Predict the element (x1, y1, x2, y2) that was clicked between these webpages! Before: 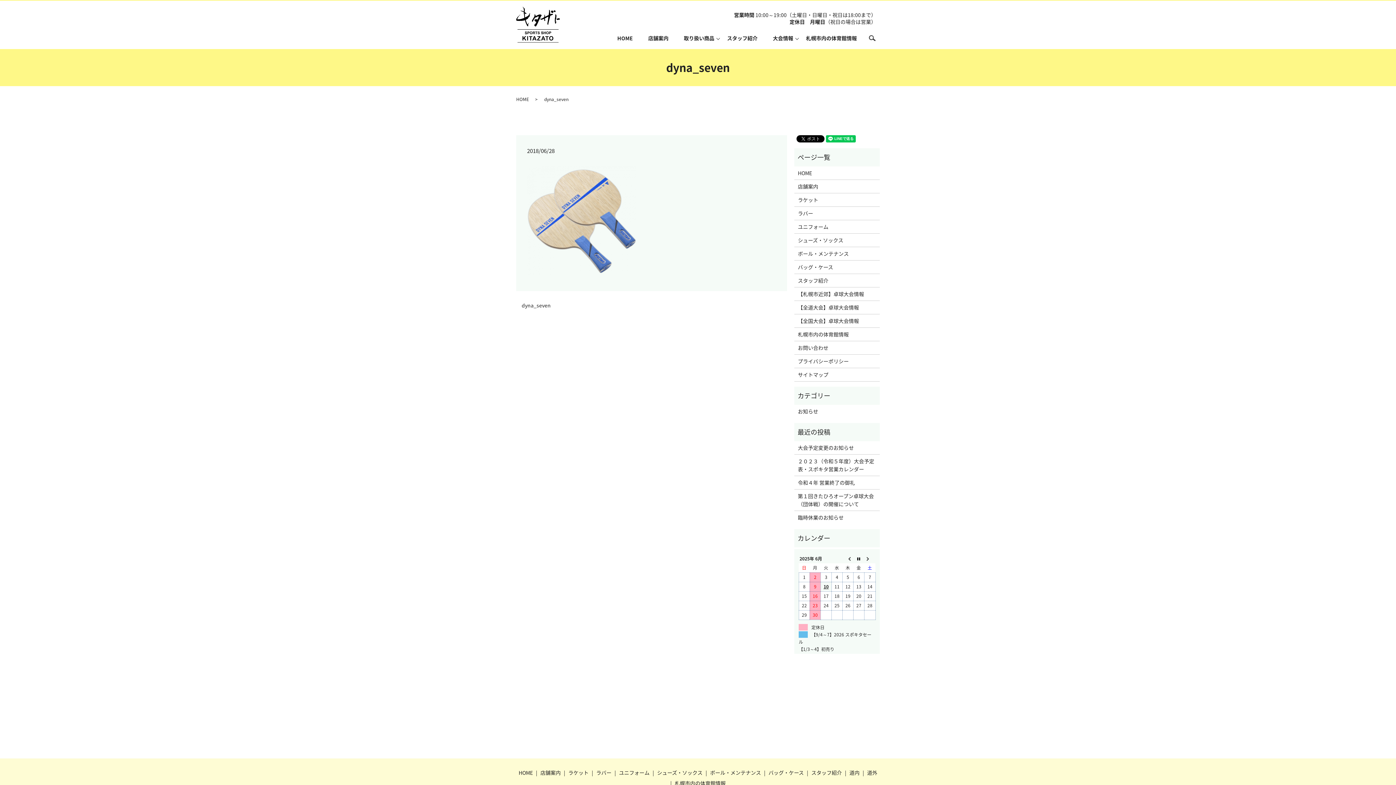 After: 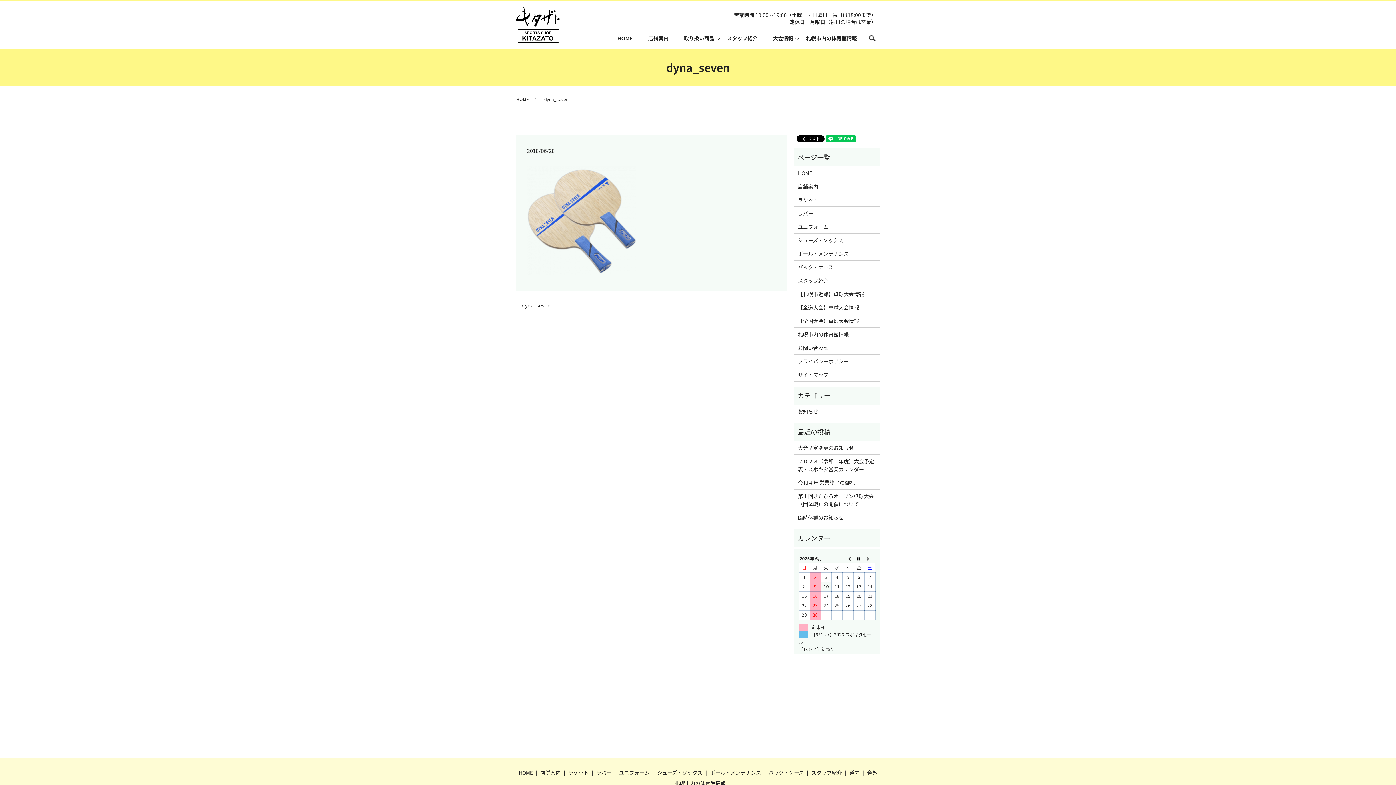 Action: label: dyna_seven bbox: (516, 302, 550, 308)